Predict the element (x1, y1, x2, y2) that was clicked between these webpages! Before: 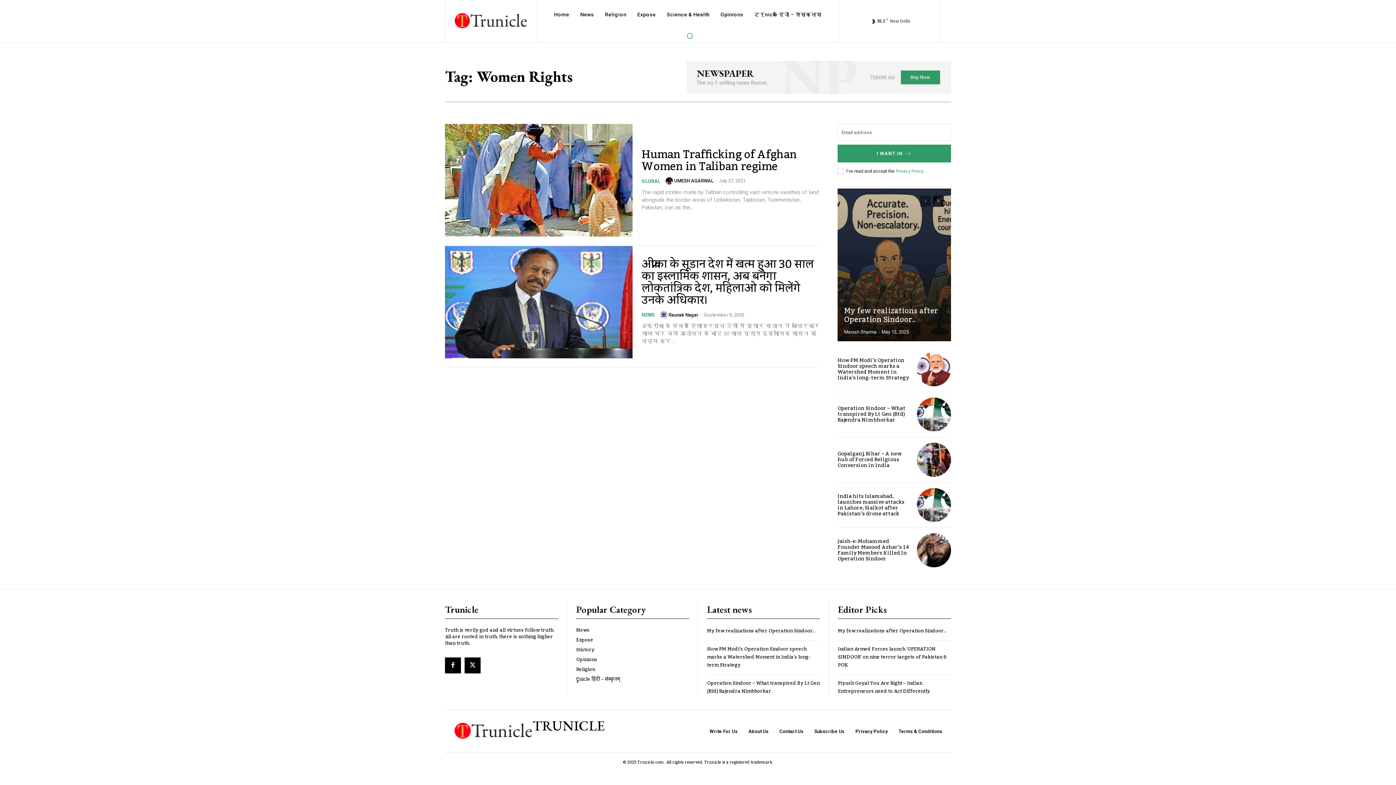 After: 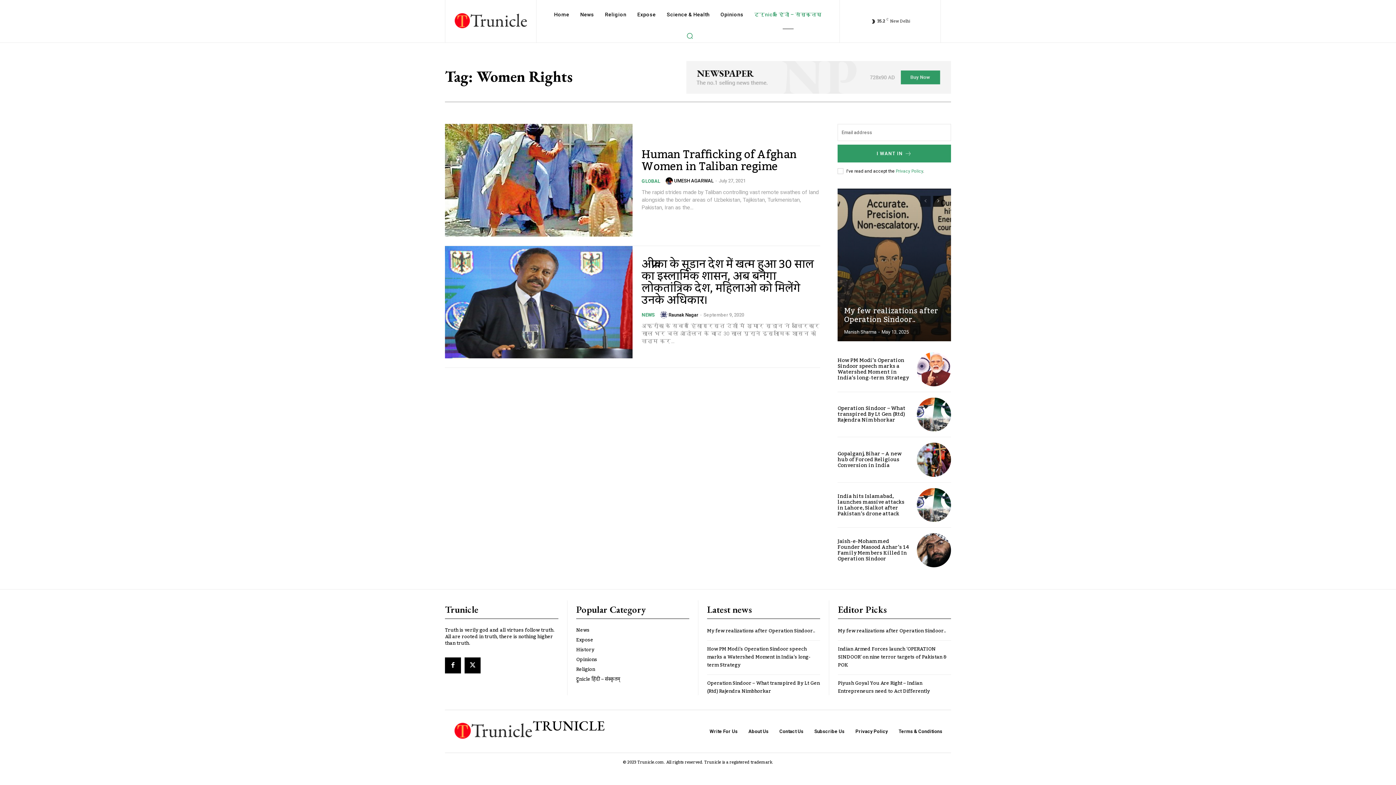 Action: label: ट्रूnicle हिंदी – संस्कृतम् bbox: (750, 0, 825, 29)